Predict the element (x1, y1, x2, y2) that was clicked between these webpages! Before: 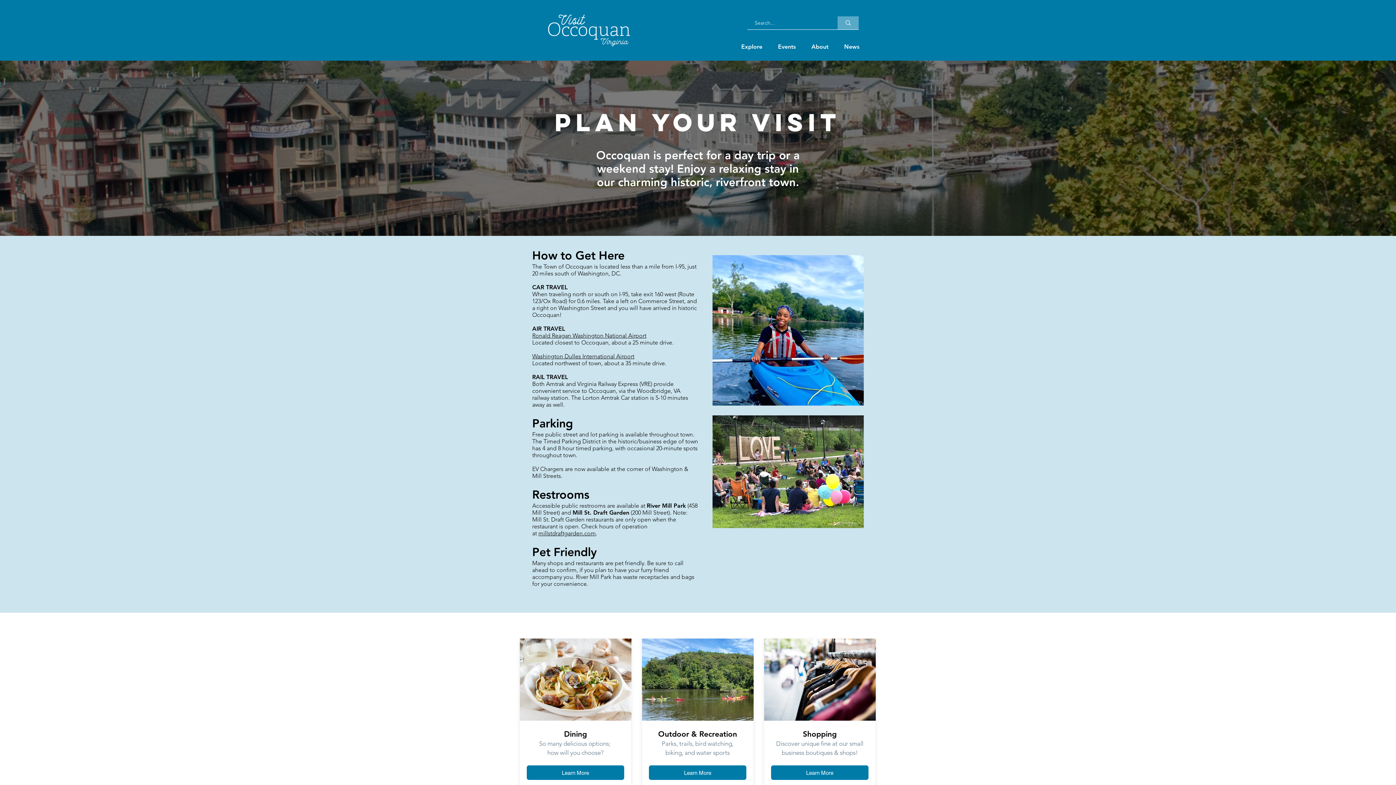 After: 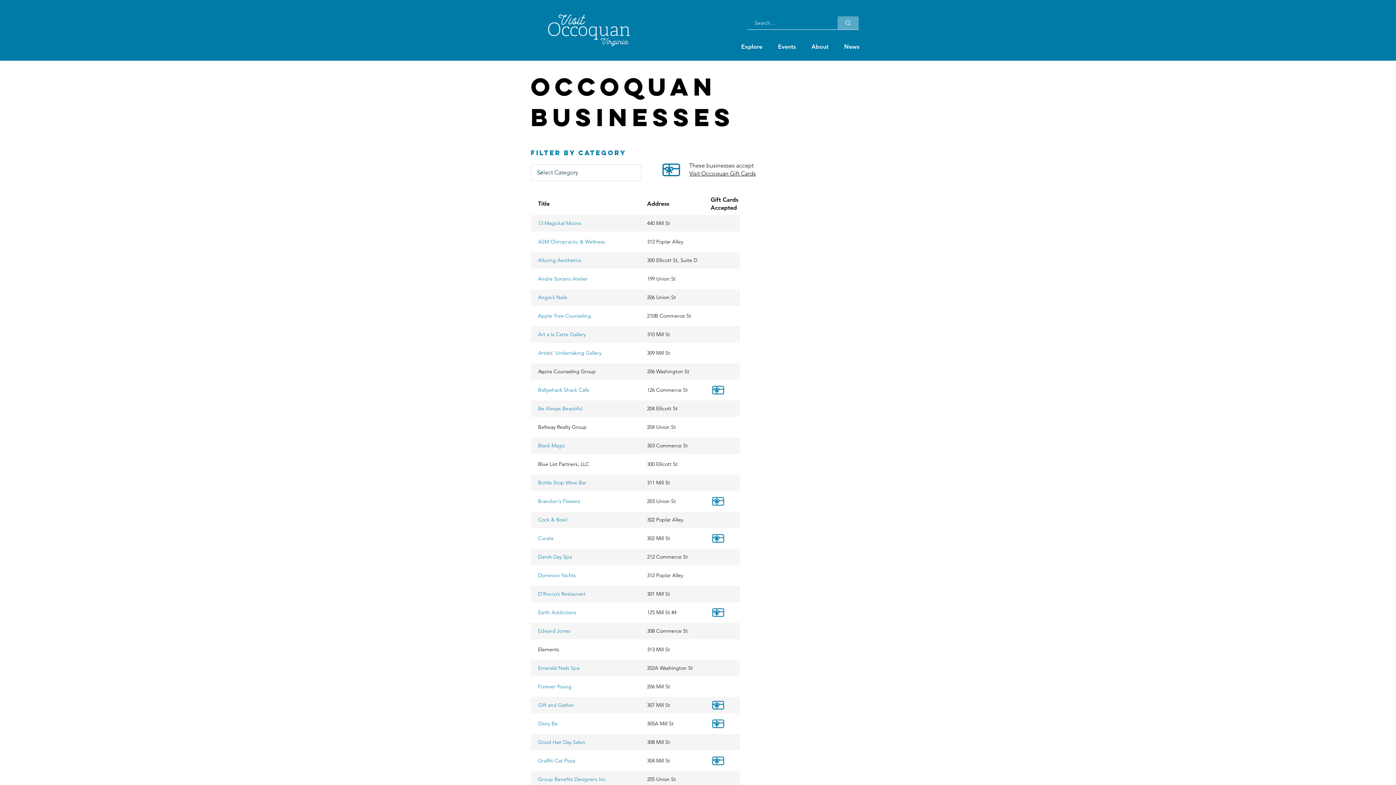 Action: label: Learn More bbox: (771, 765, 868, 780)